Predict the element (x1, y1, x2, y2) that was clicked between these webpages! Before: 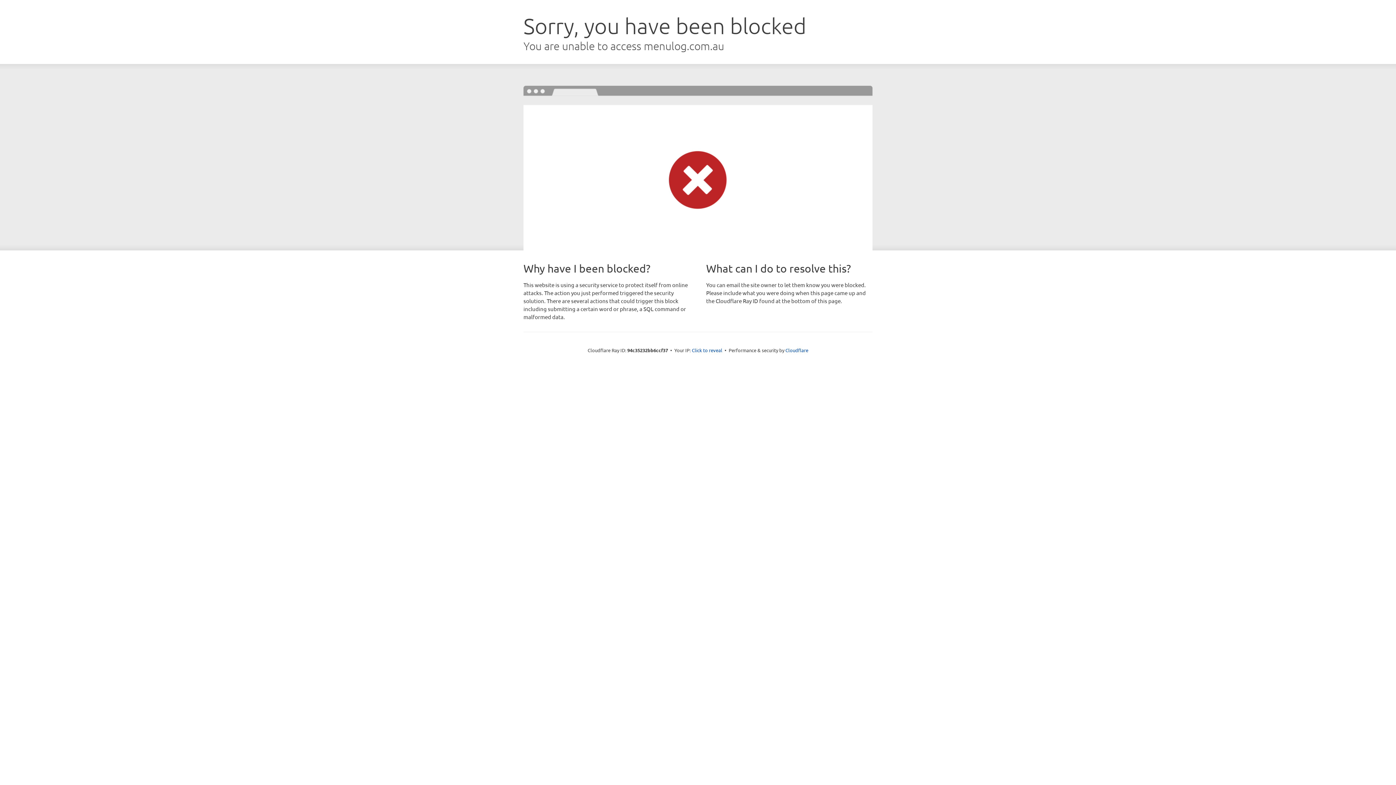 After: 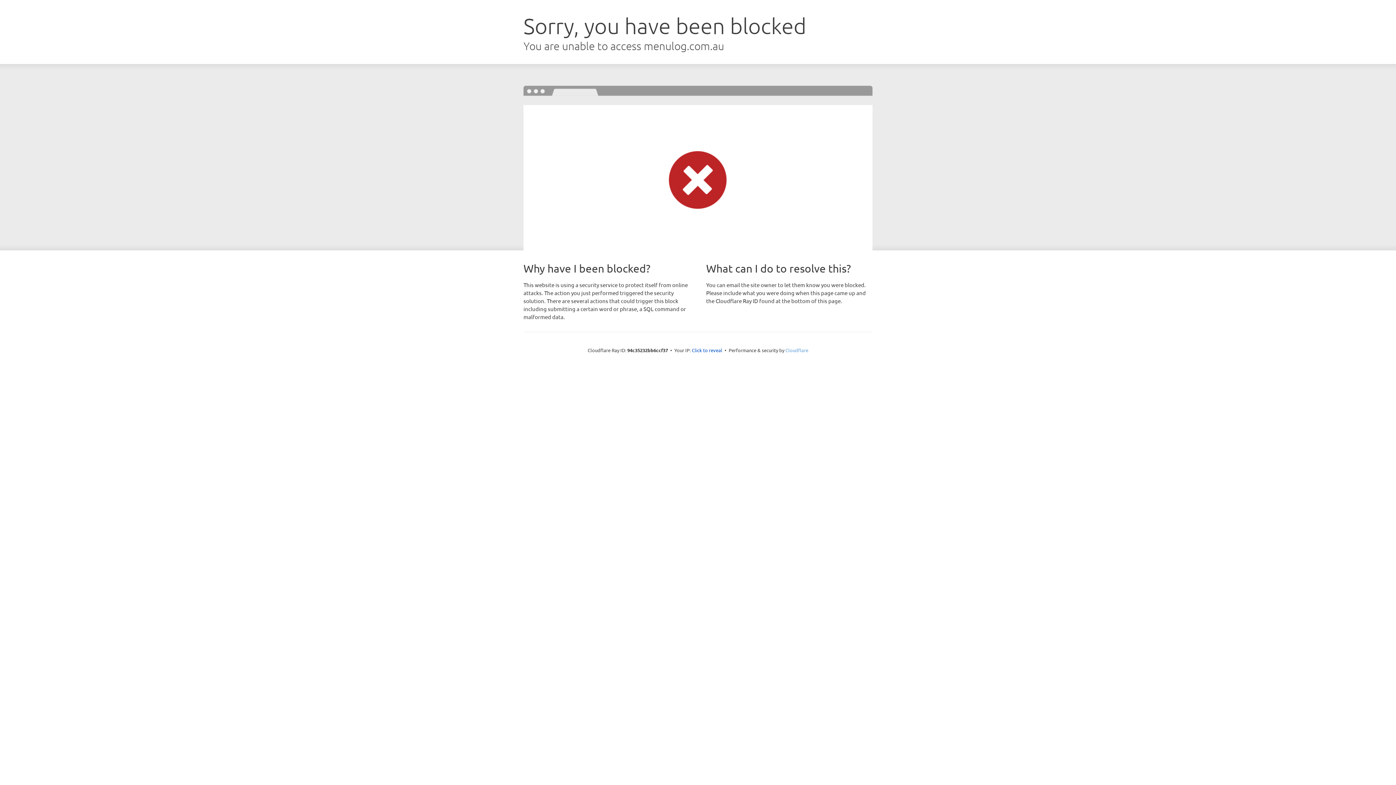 Action: label: Cloudflare bbox: (785, 347, 808, 353)